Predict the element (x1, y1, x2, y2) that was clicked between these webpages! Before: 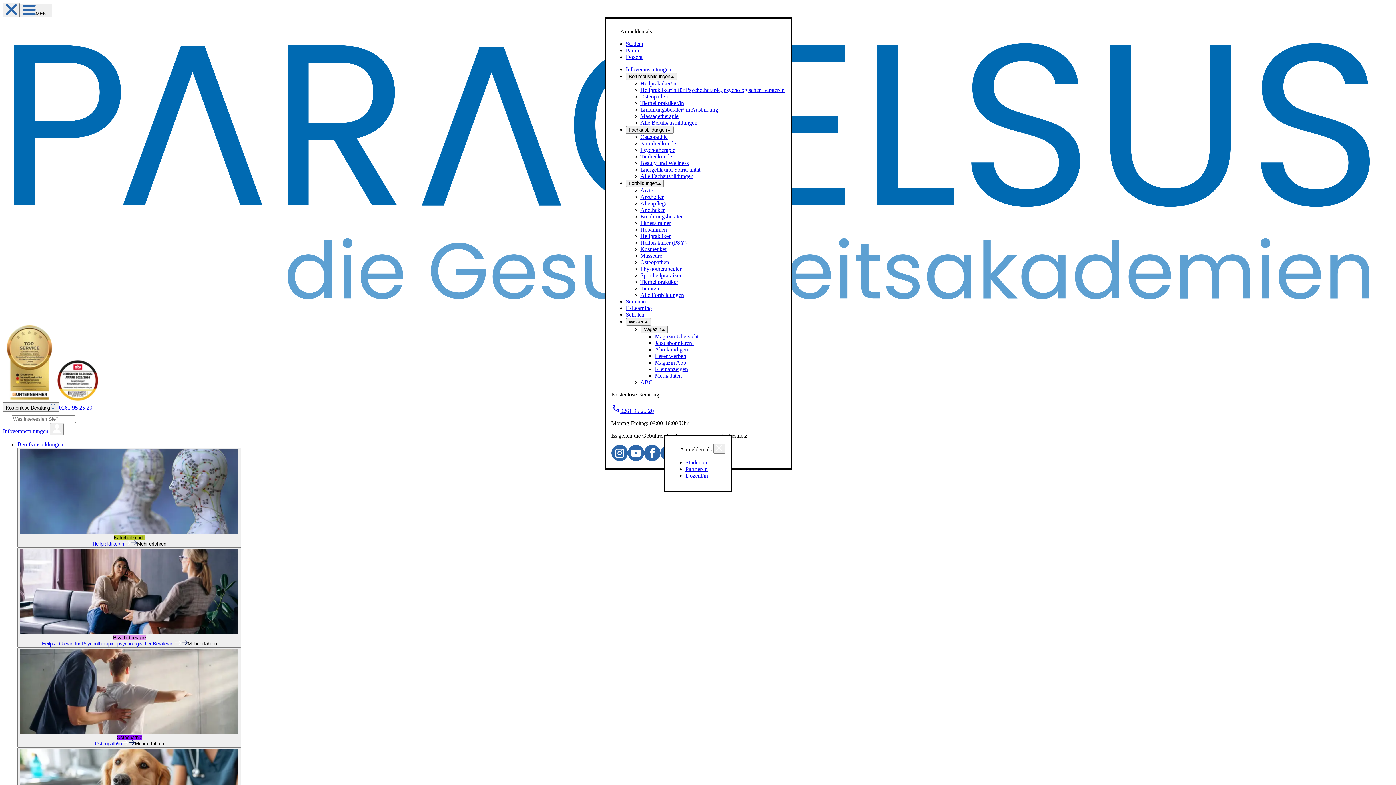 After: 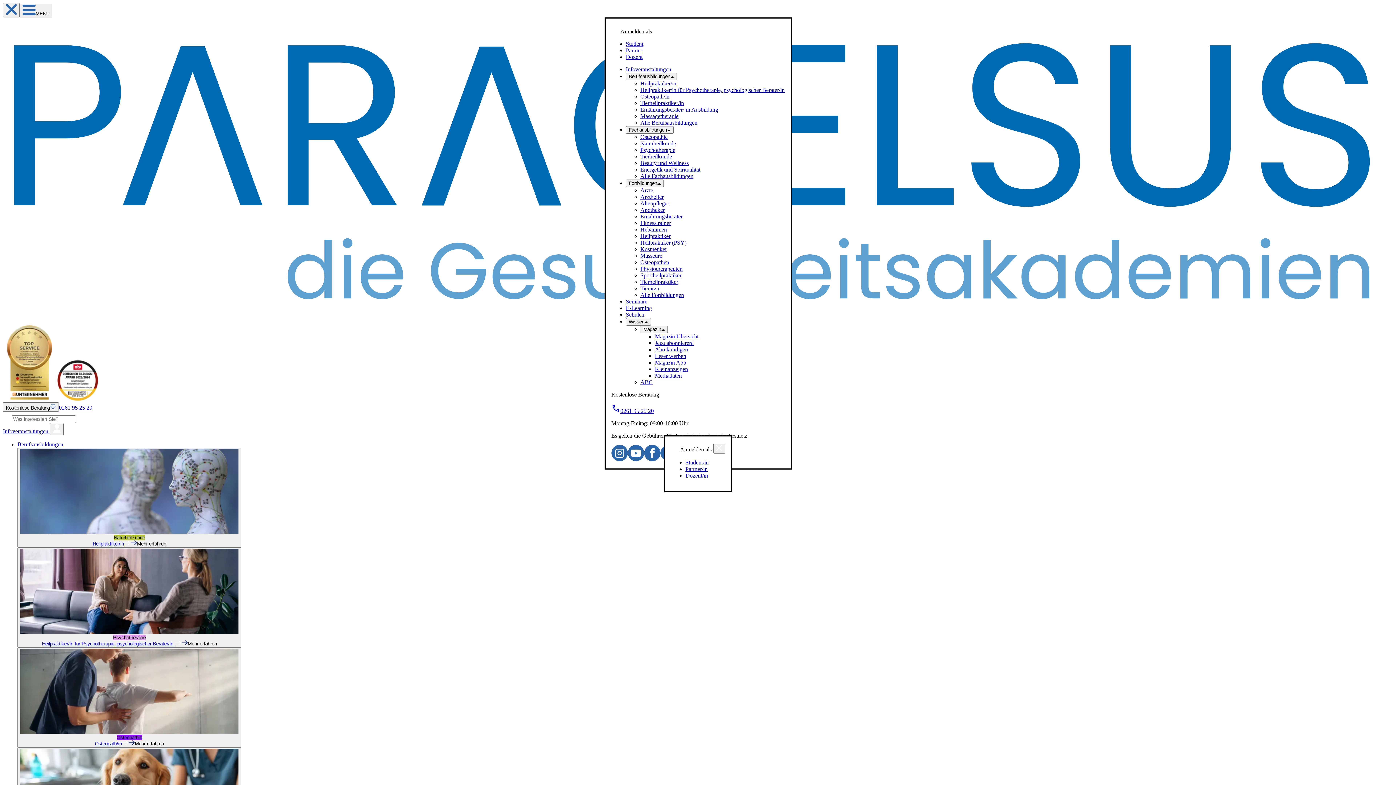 Action: label: Magazin Übersicht bbox: (655, 333, 698, 339)